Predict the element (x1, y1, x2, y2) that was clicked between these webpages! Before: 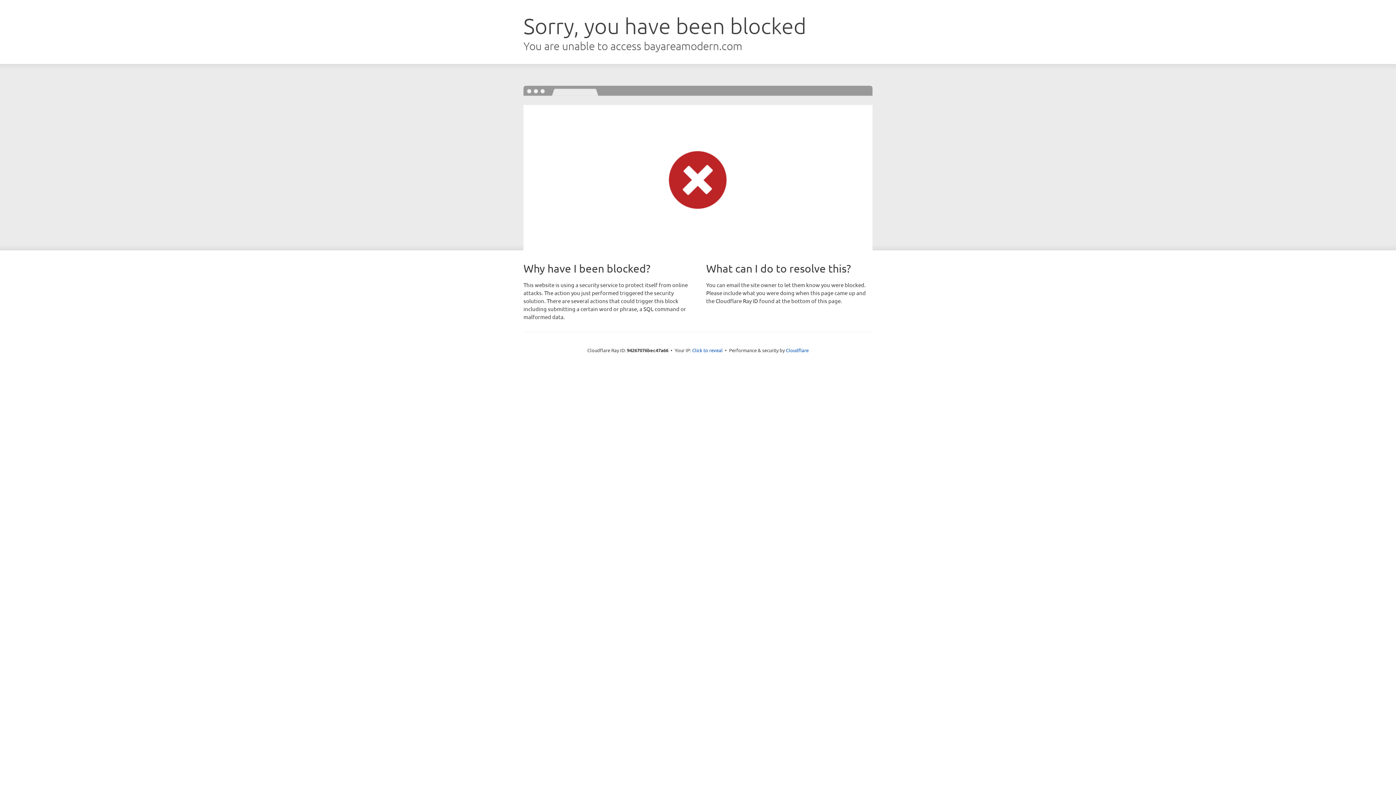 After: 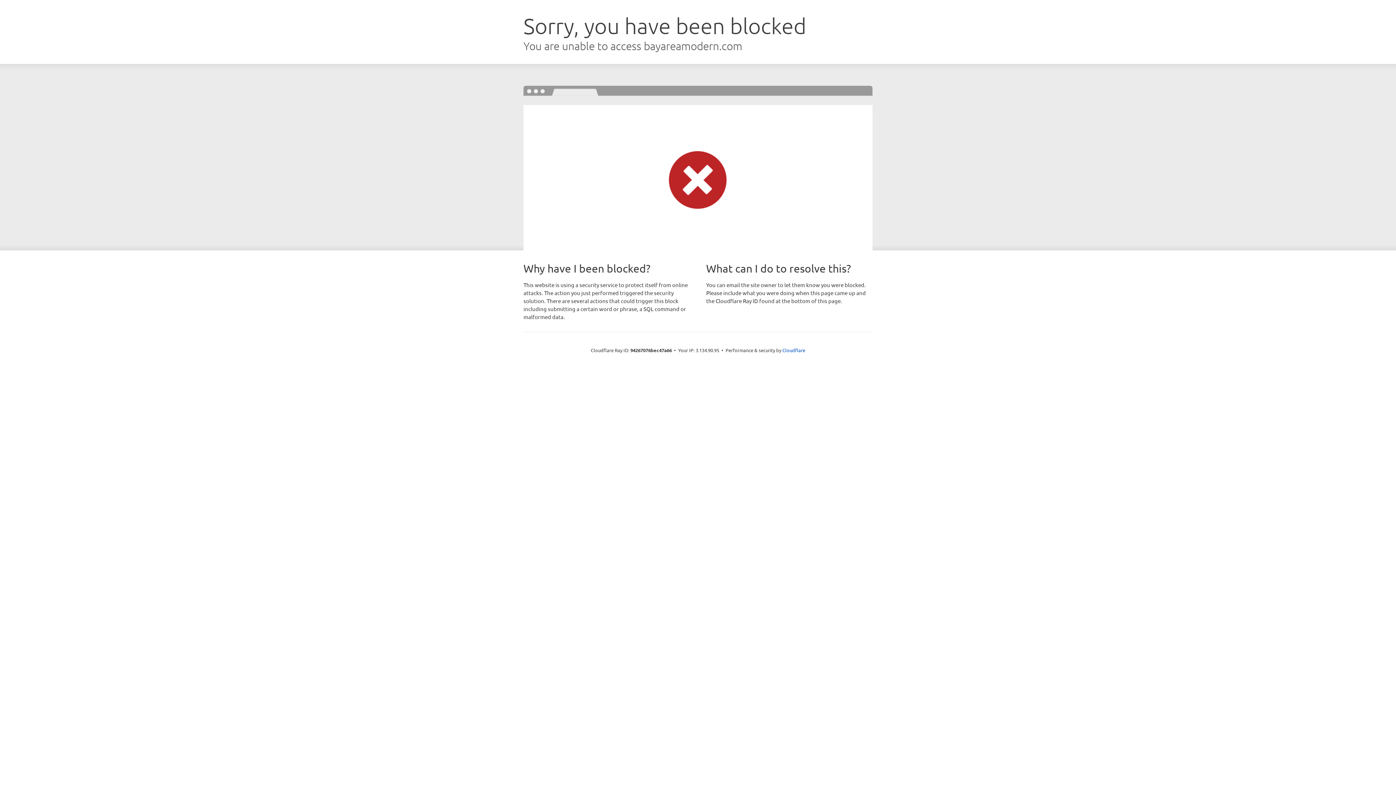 Action: bbox: (692, 346, 722, 353) label: Click to reveal